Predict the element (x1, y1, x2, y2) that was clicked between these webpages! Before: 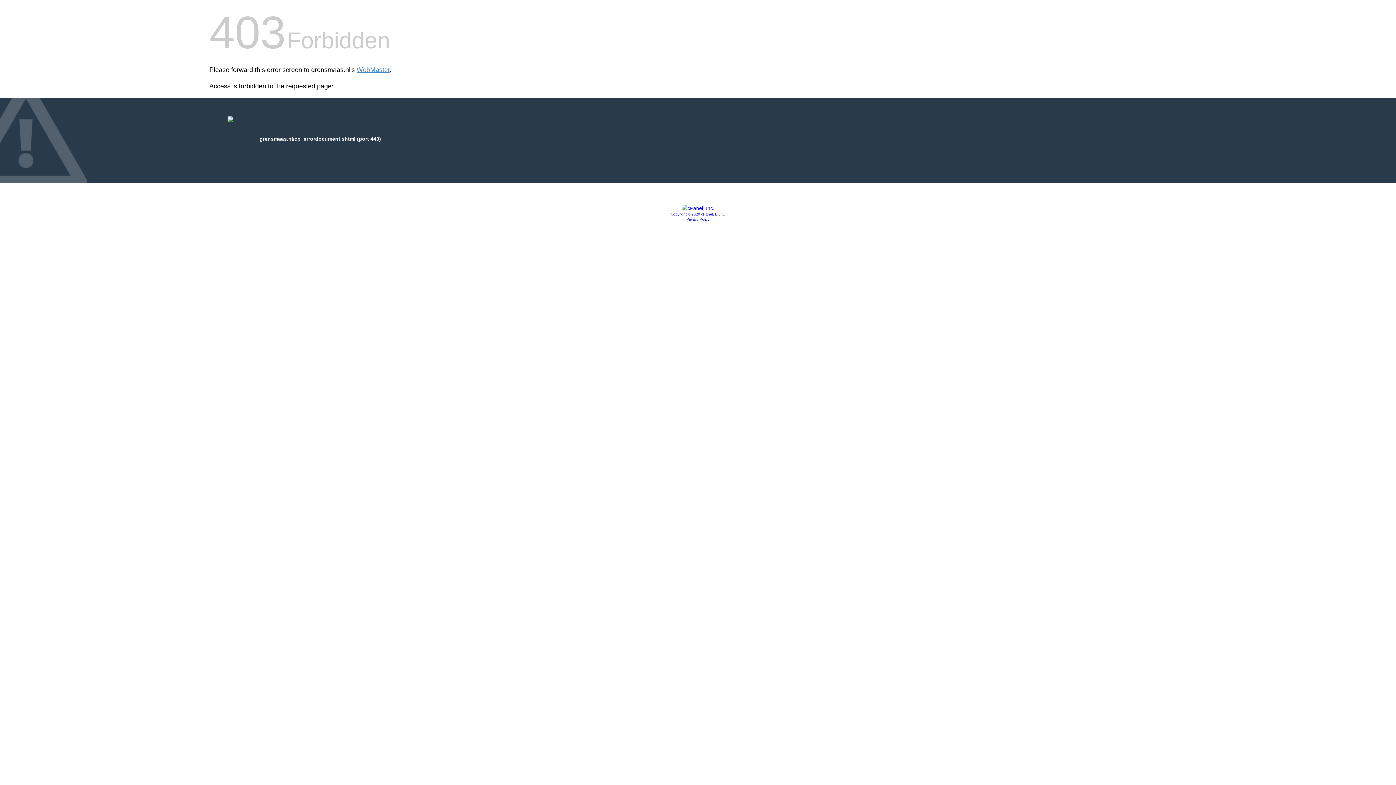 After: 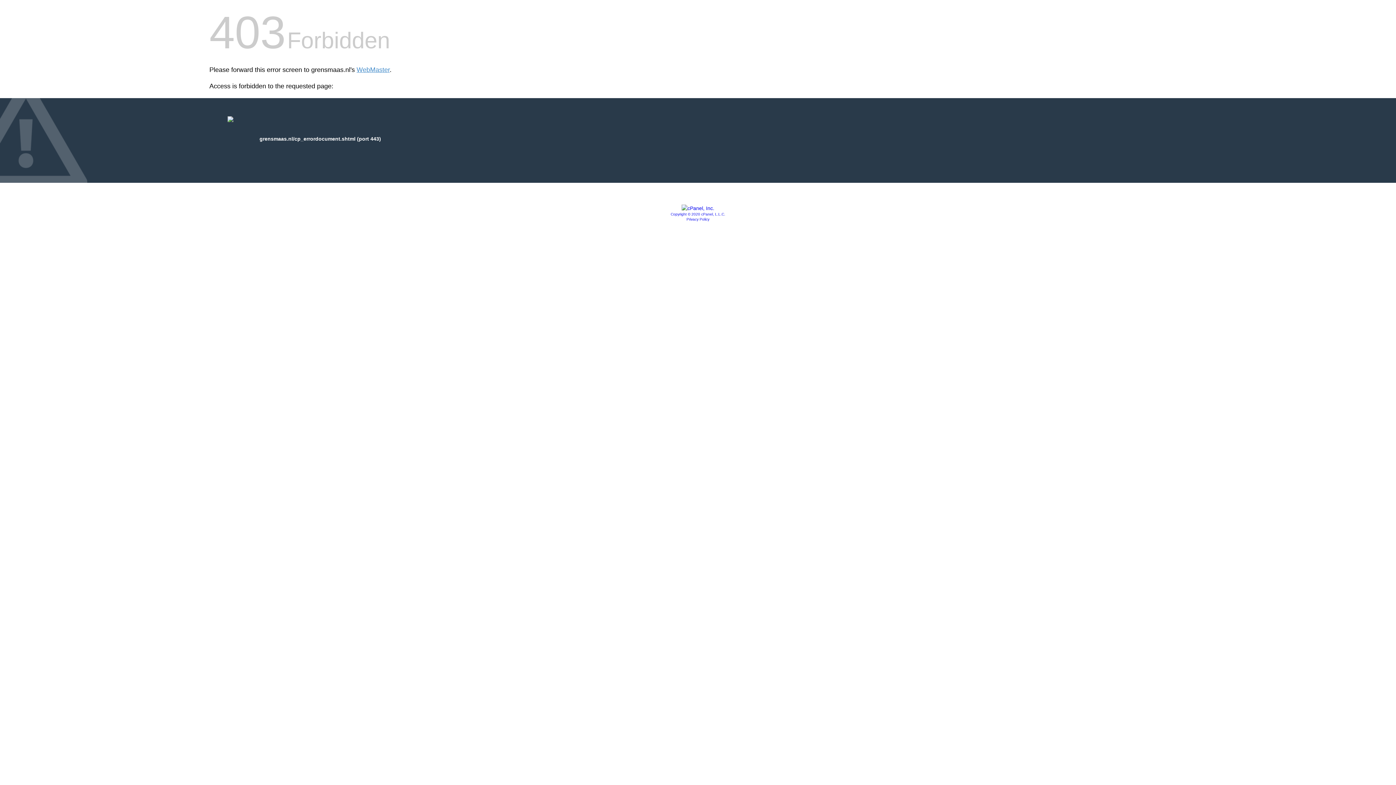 Action: bbox: (686, 217, 709, 221) label: Privacy Policy